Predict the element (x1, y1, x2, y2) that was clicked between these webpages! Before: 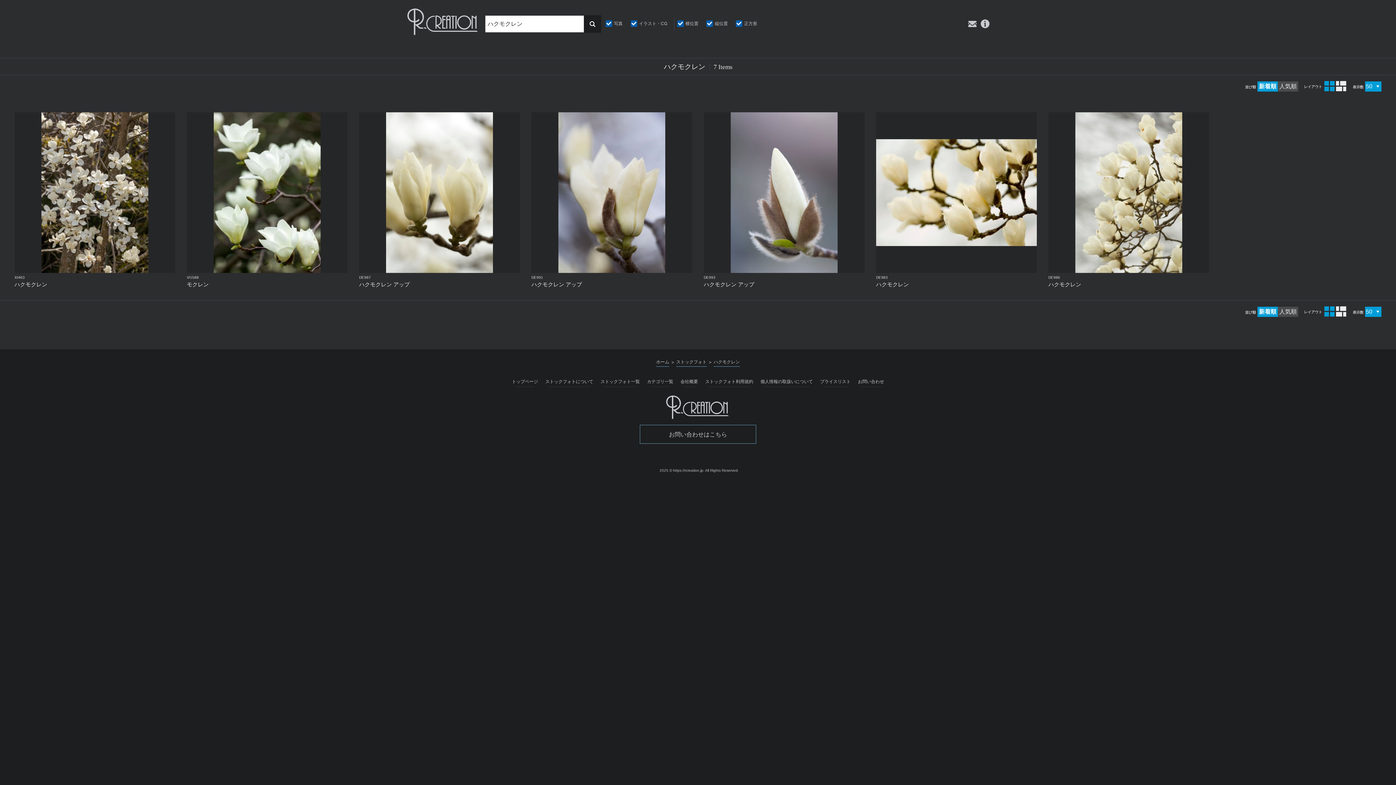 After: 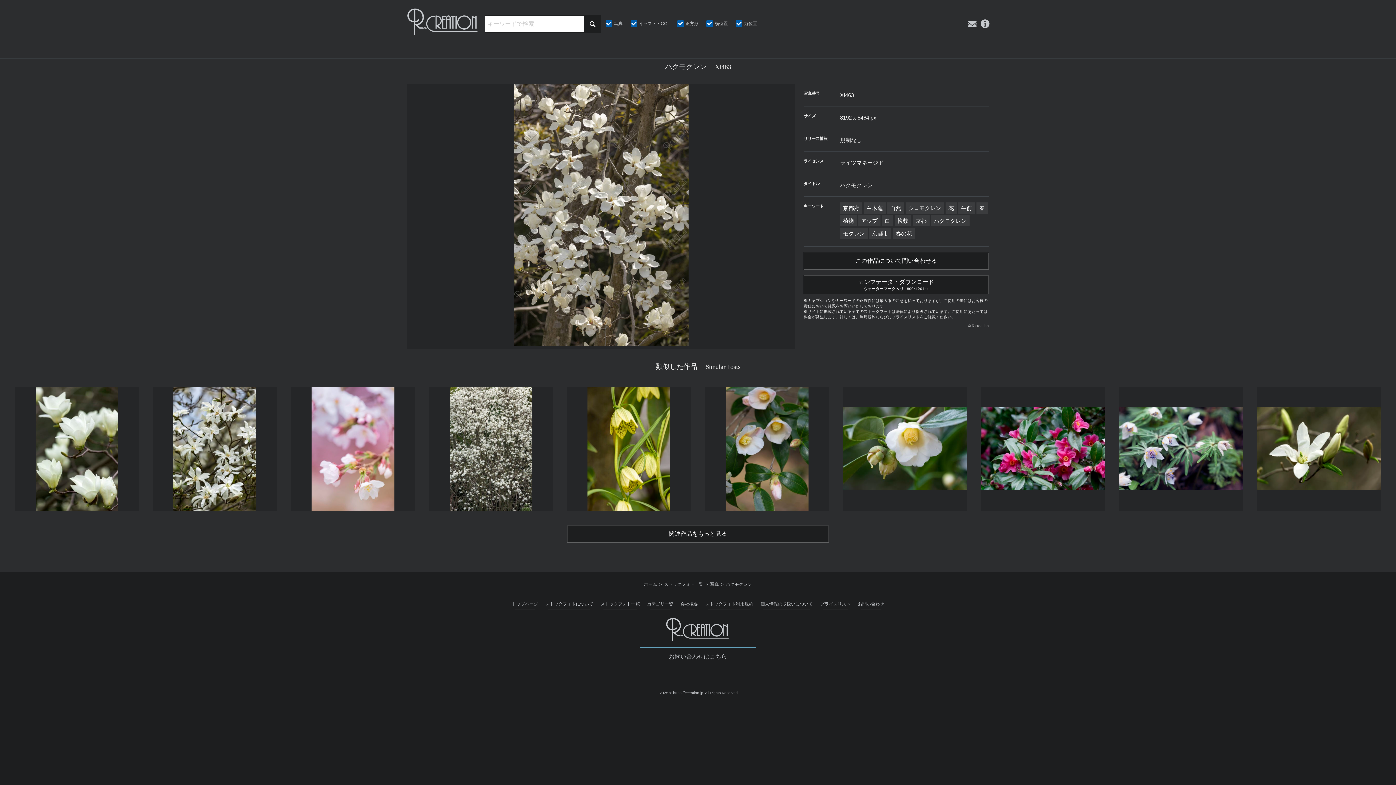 Action: label: XI463
ハクモクレン bbox: (8, 106, 181, 294)